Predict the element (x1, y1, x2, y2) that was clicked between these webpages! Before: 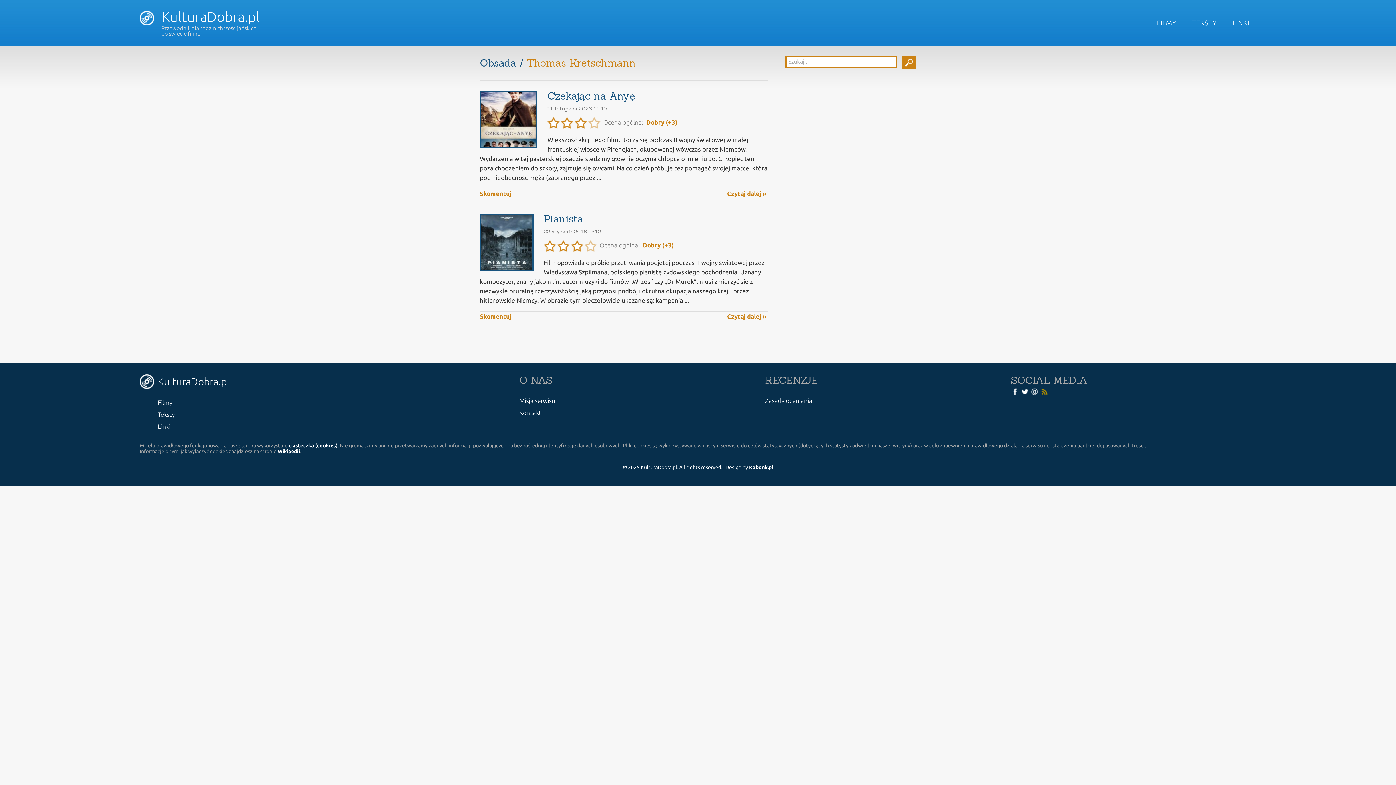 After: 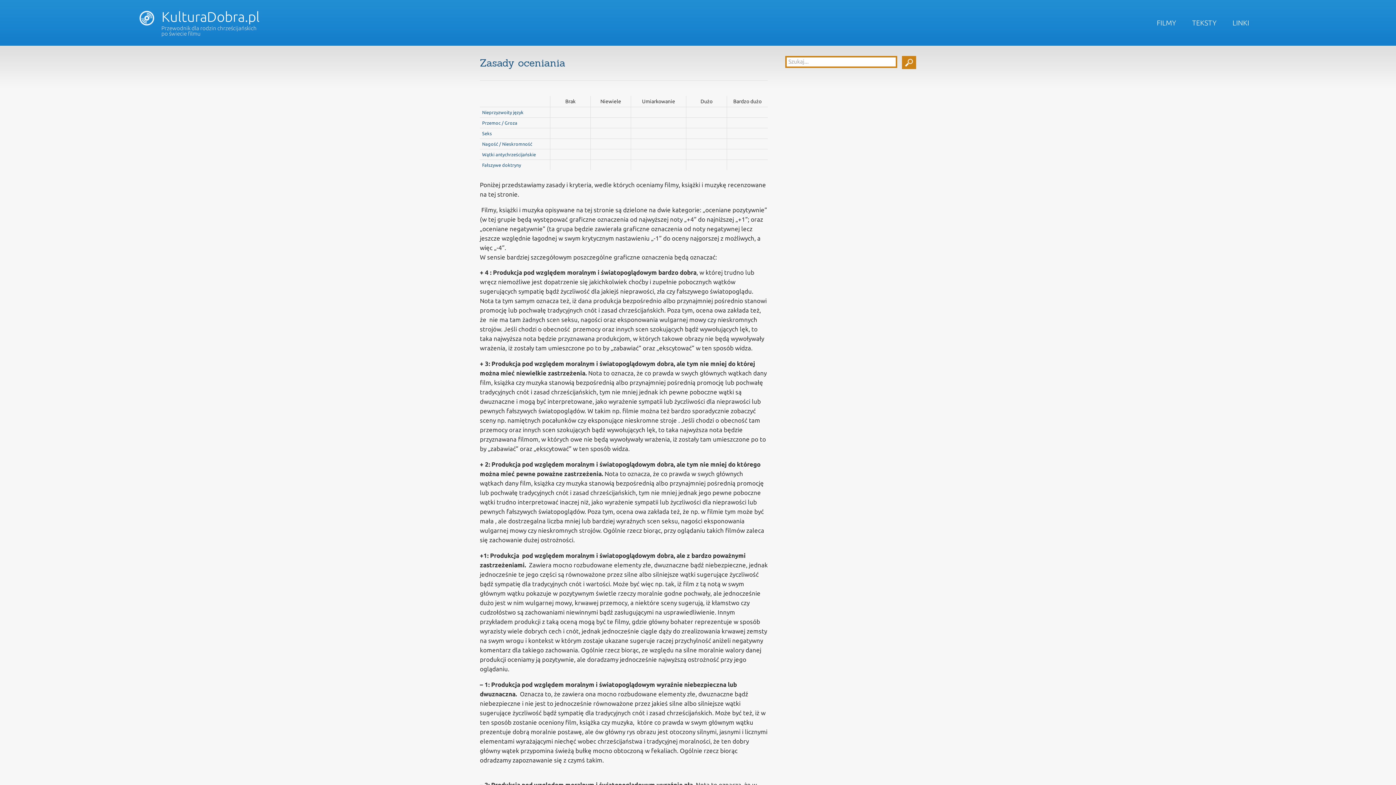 Action: bbox: (765, 397, 812, 404) label: Zasady oceniania